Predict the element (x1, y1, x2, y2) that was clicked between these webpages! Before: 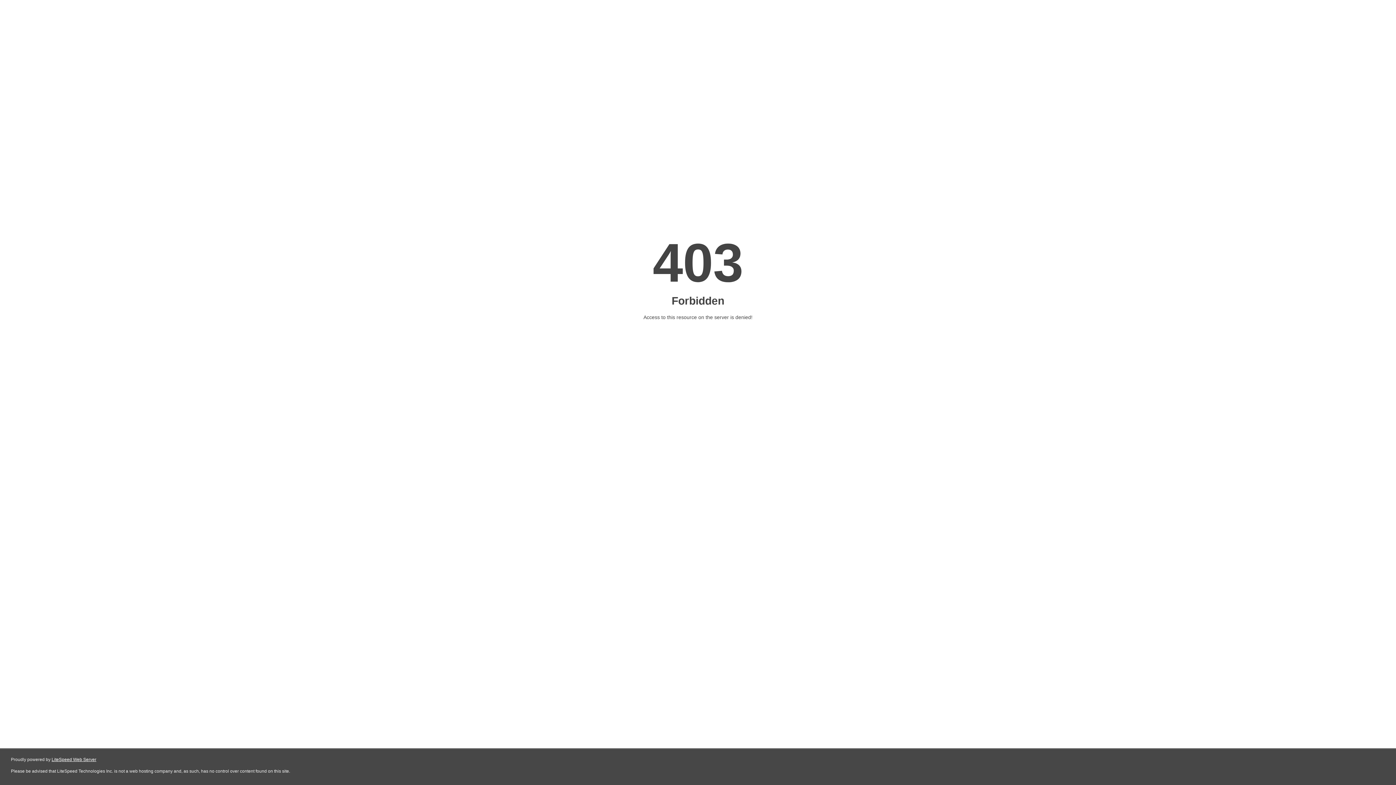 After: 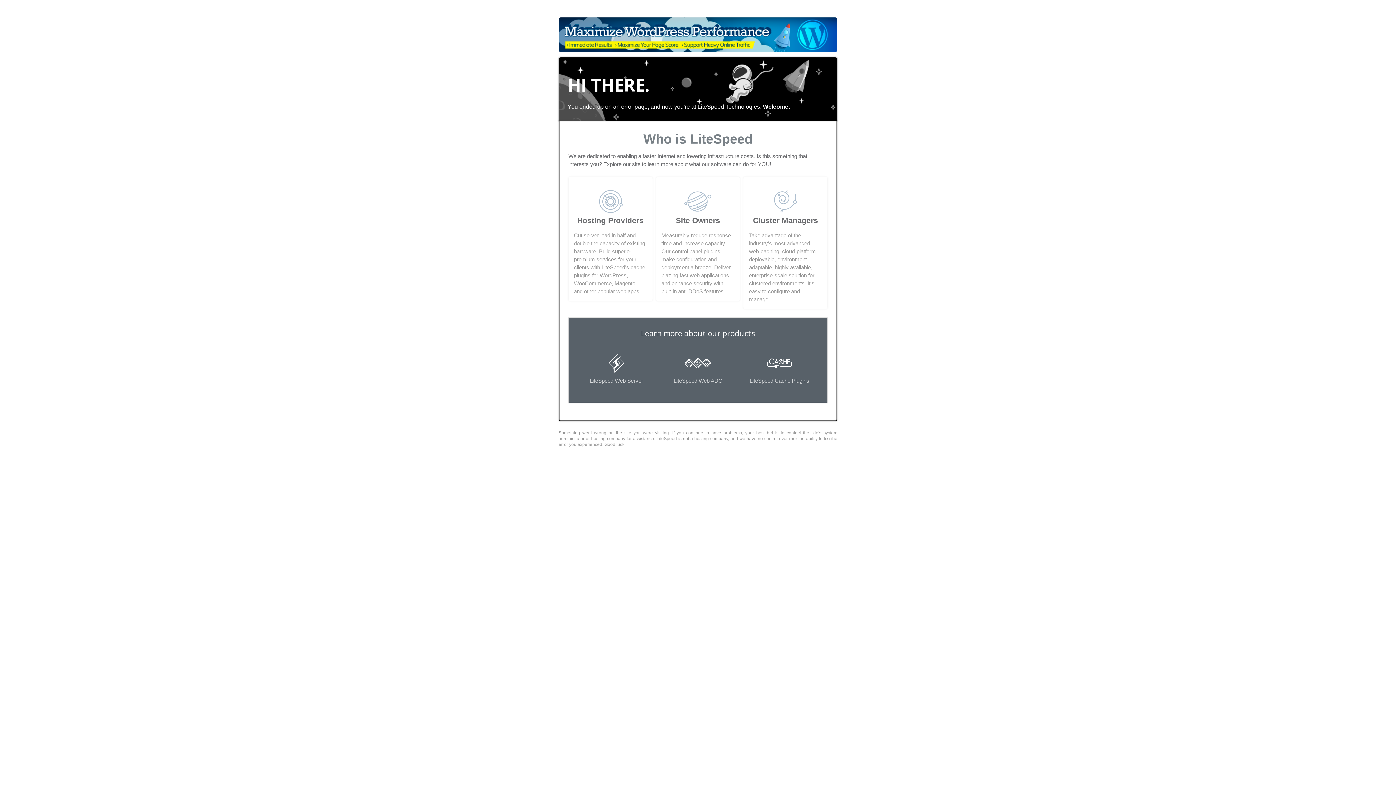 Action: label: LiteSpeed Web Server bbox: (51, 757, 96, 762)